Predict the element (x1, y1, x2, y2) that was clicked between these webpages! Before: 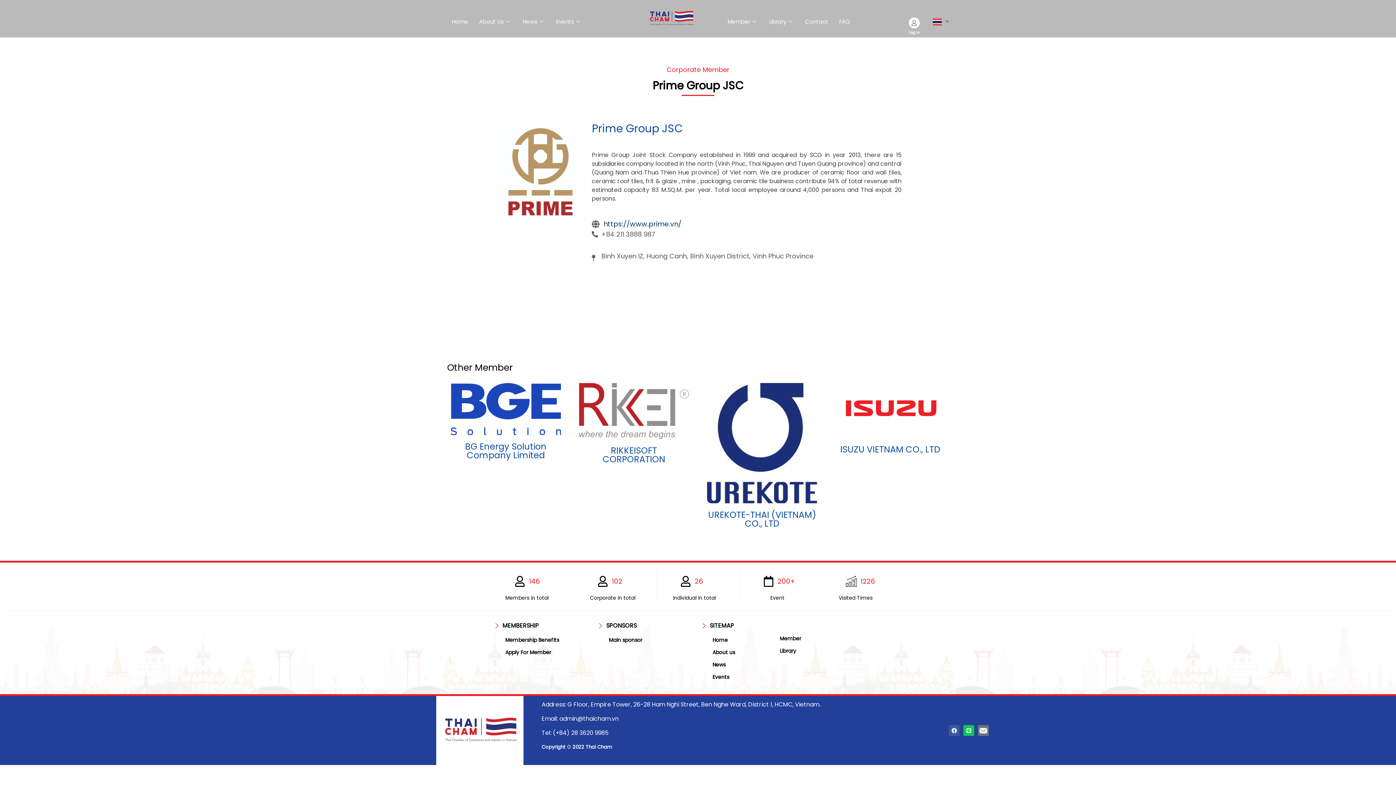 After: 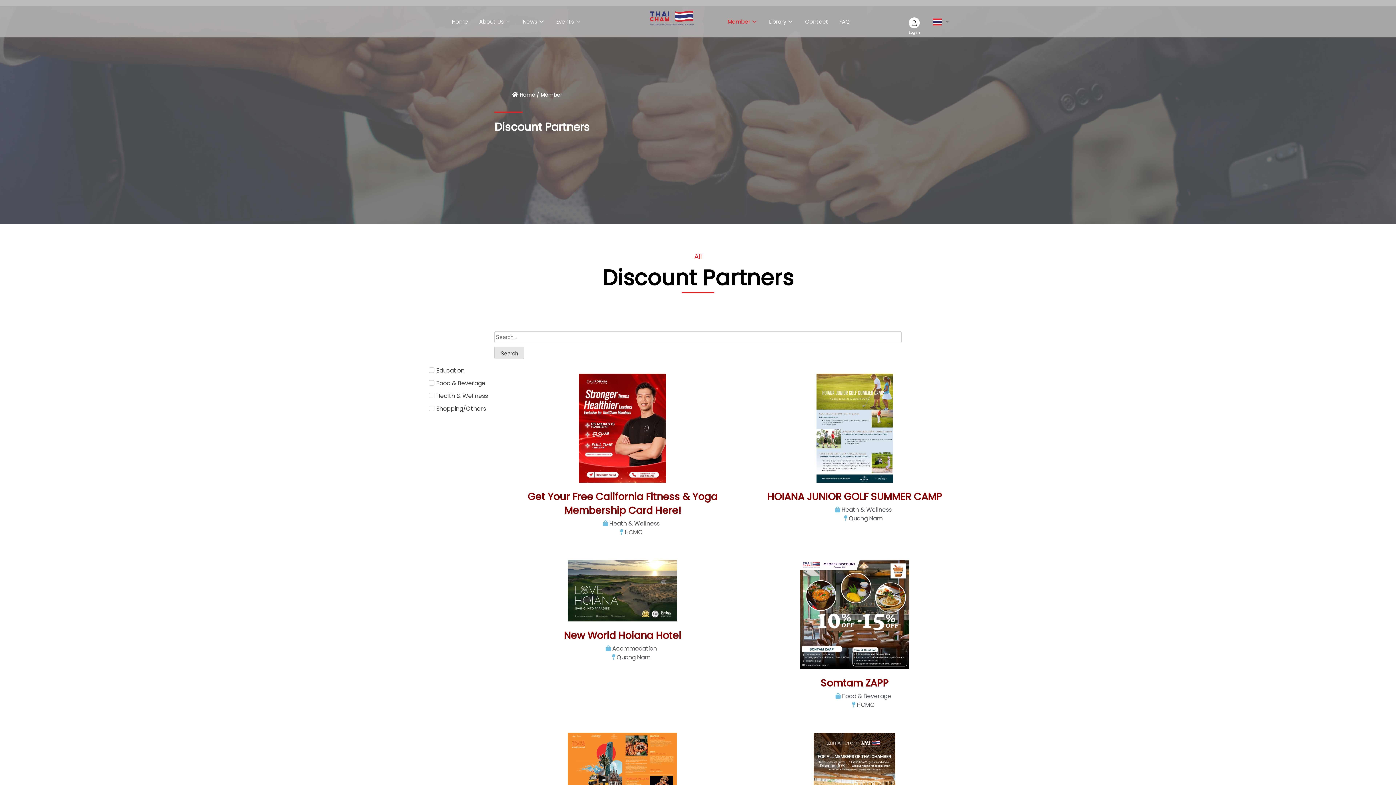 Action: label: Membership Benefits bbox: (505, 636, 559, 644)